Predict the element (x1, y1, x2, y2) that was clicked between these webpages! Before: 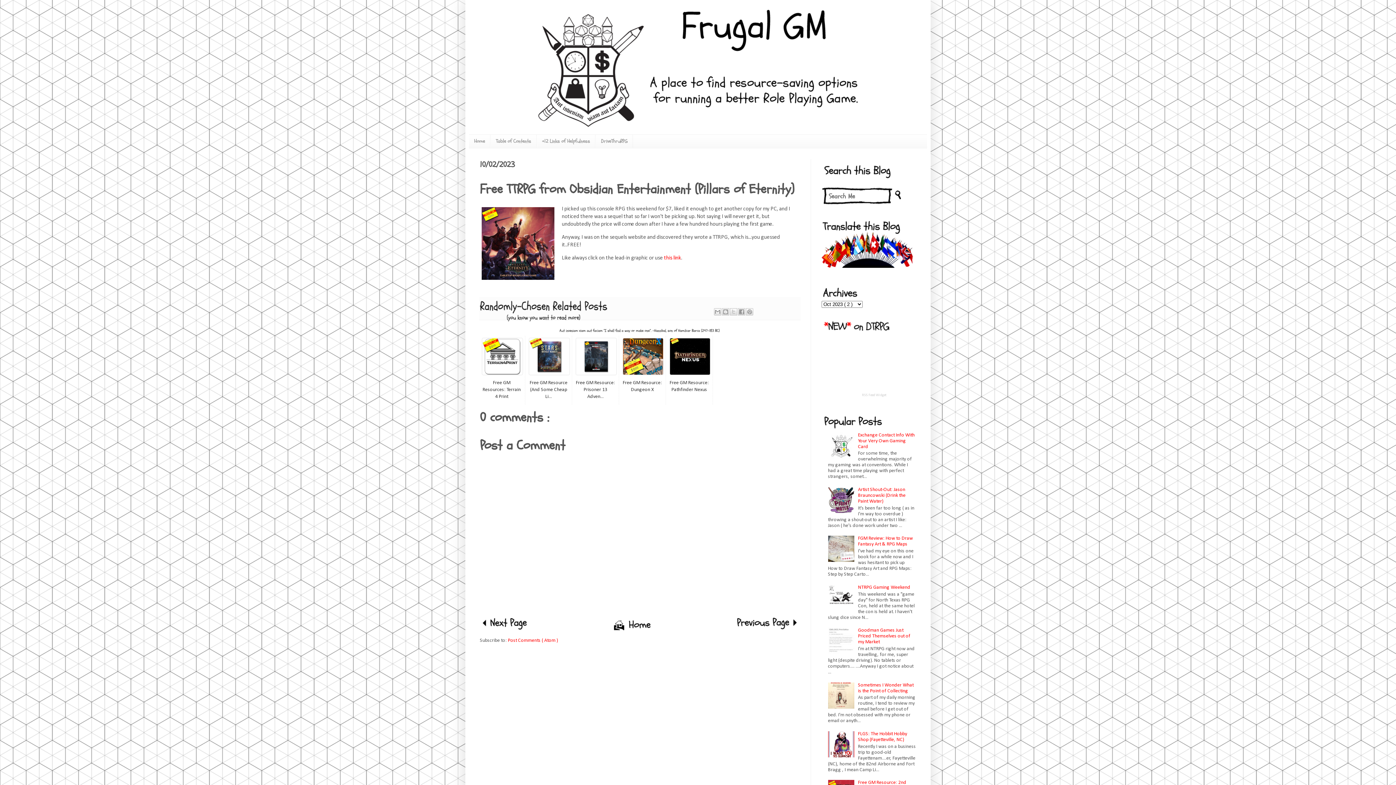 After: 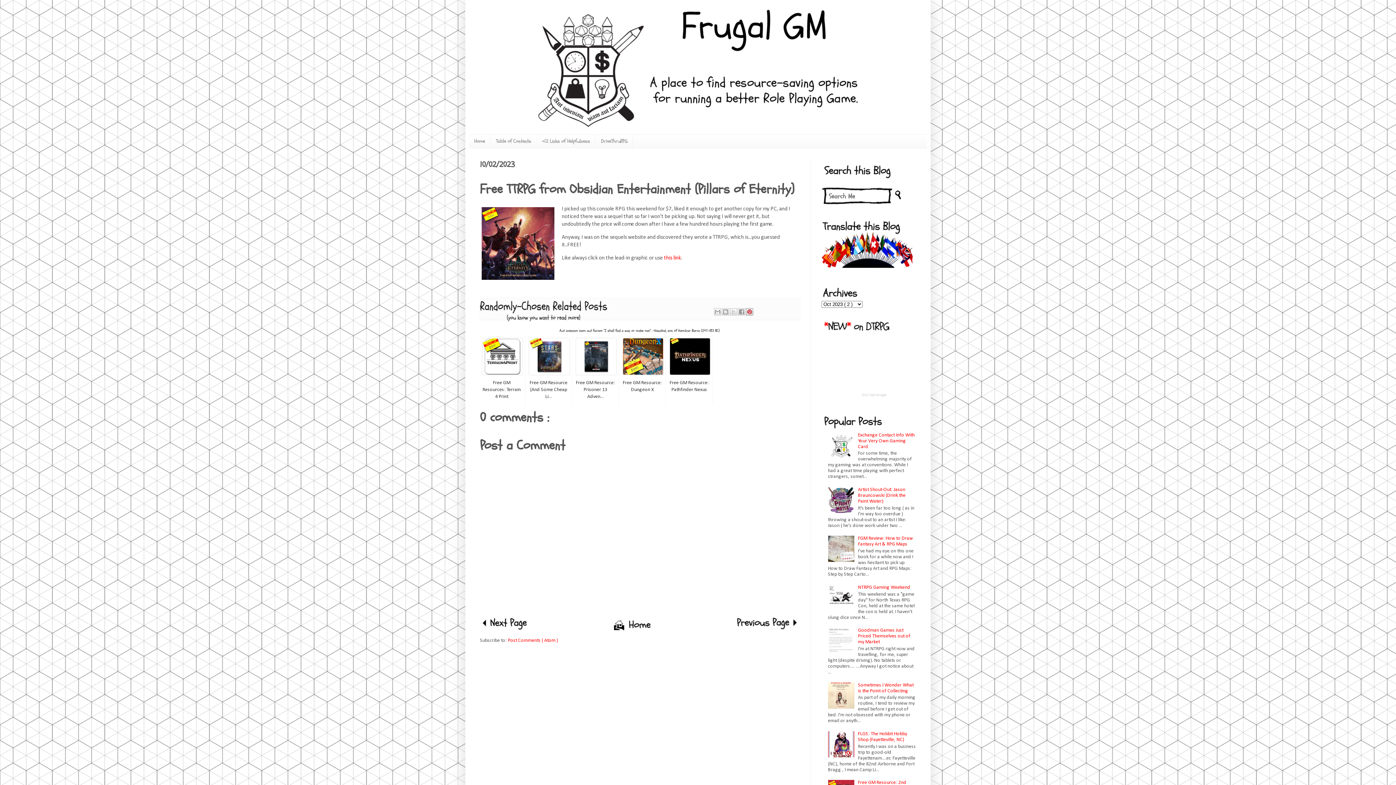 Action: label: Share to Pinterest bbox: (746, 308, 753, 315)